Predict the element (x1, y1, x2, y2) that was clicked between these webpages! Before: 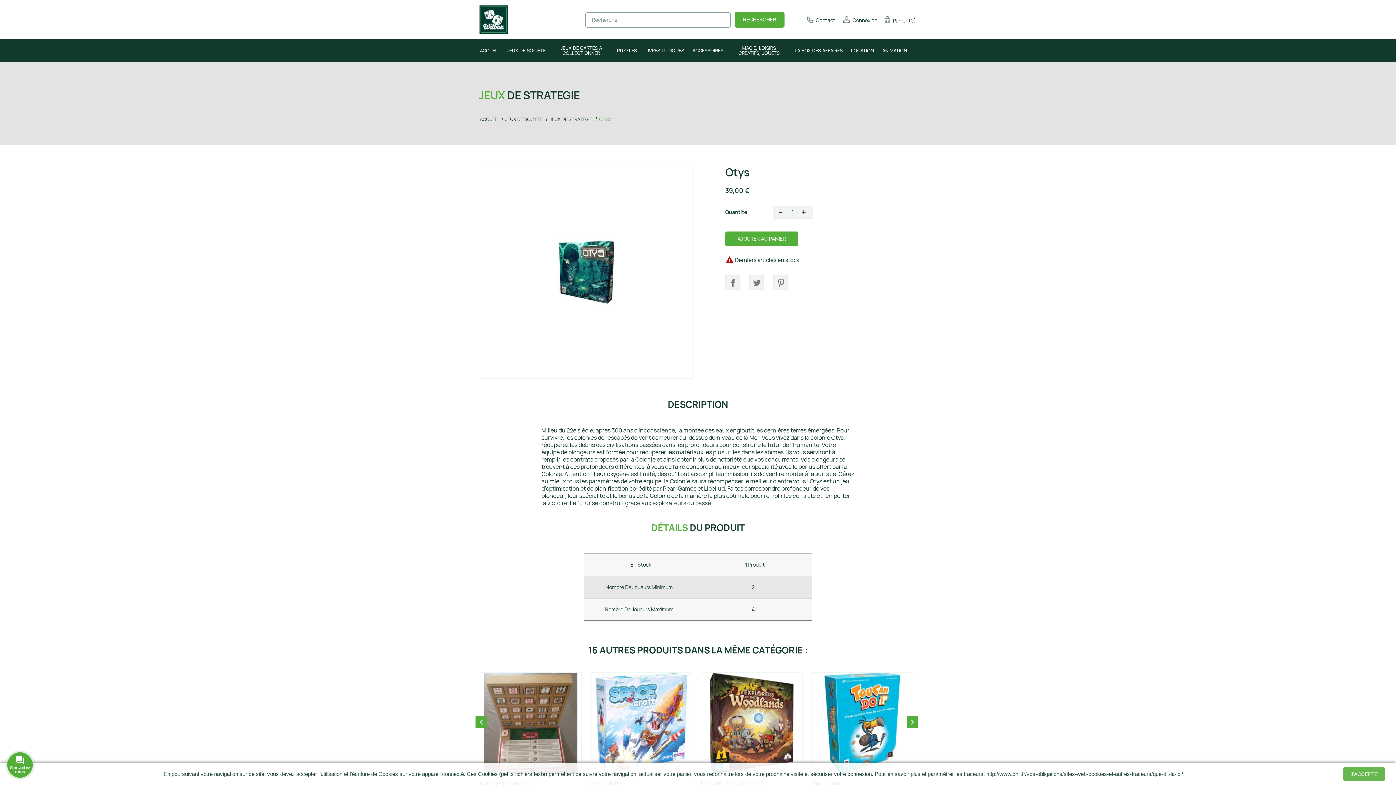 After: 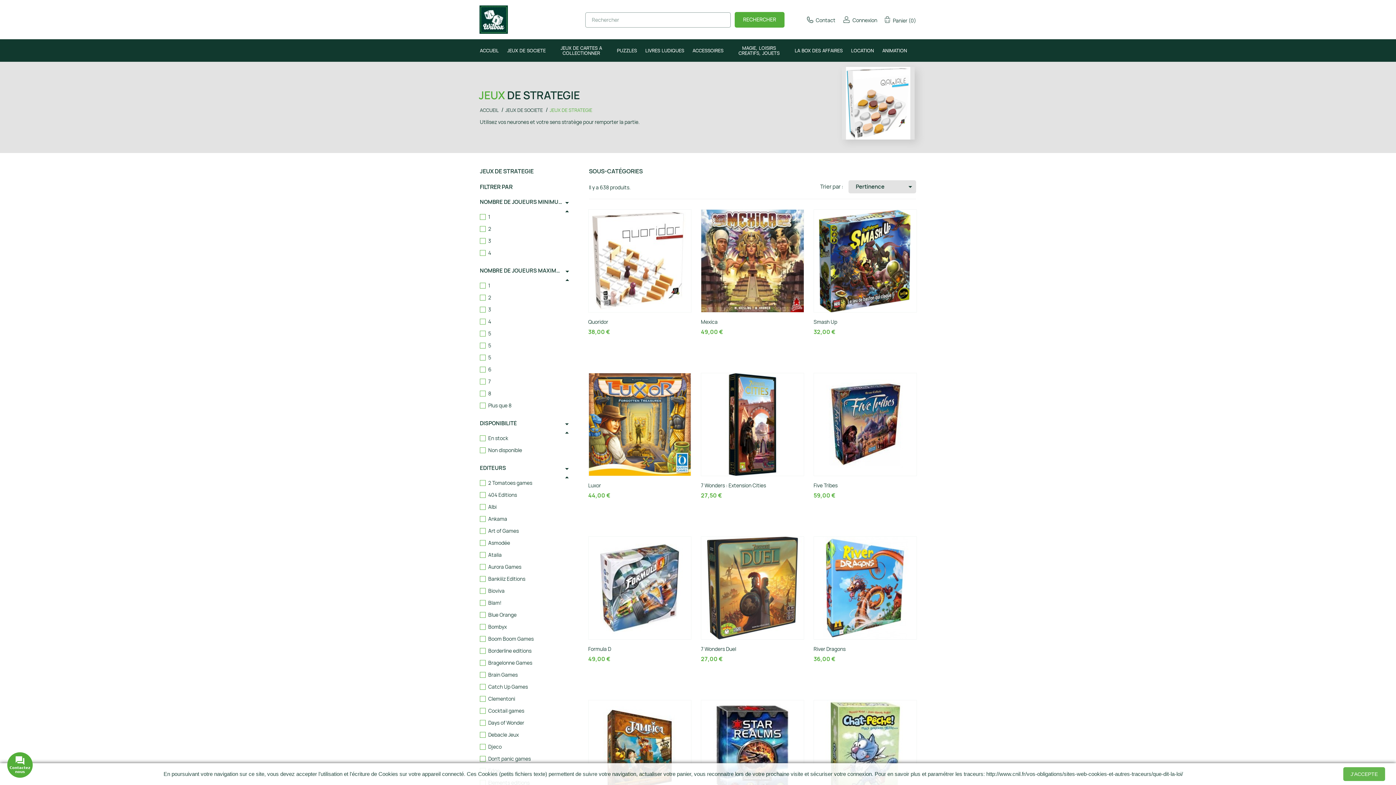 Action: label: JEUX DE STRATEGIE  bbox: (549, 116, 593, 122)